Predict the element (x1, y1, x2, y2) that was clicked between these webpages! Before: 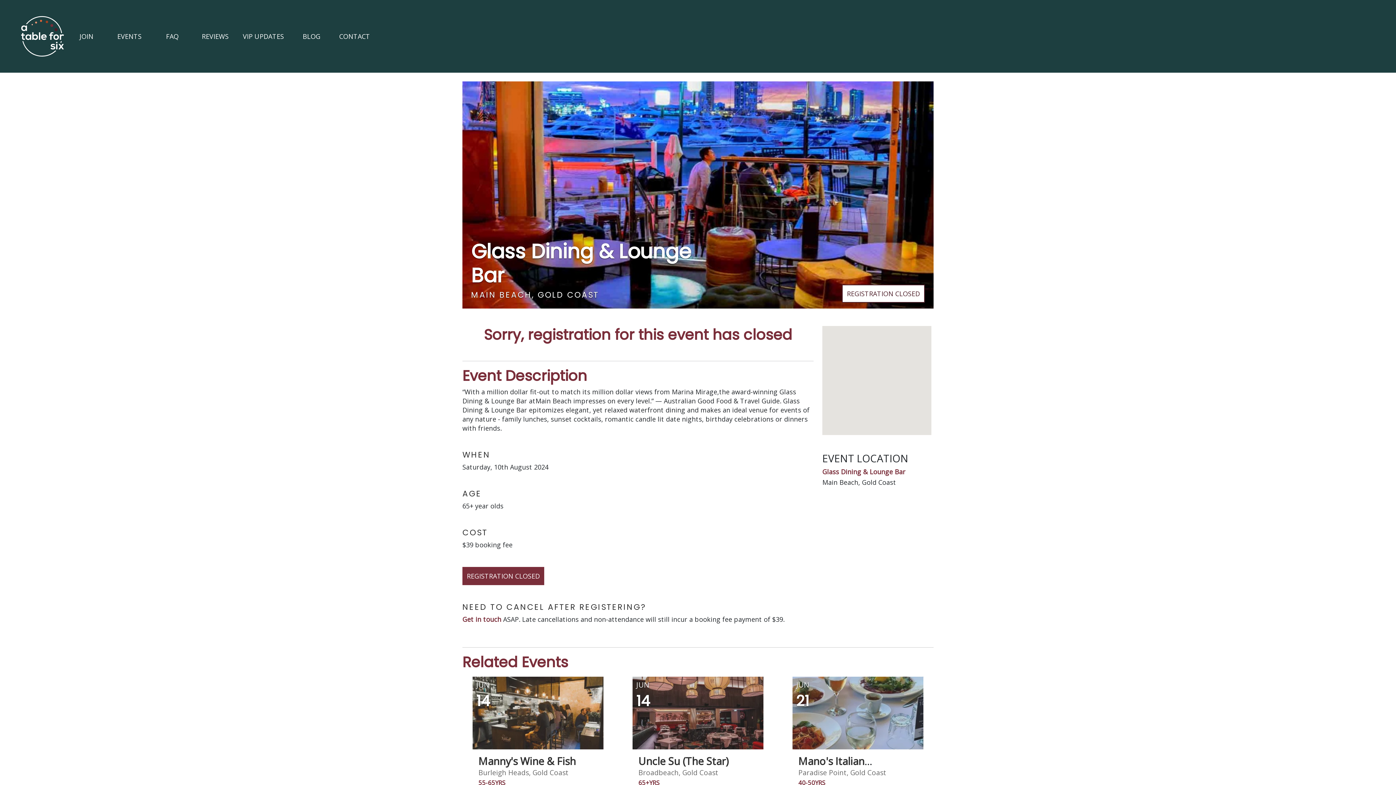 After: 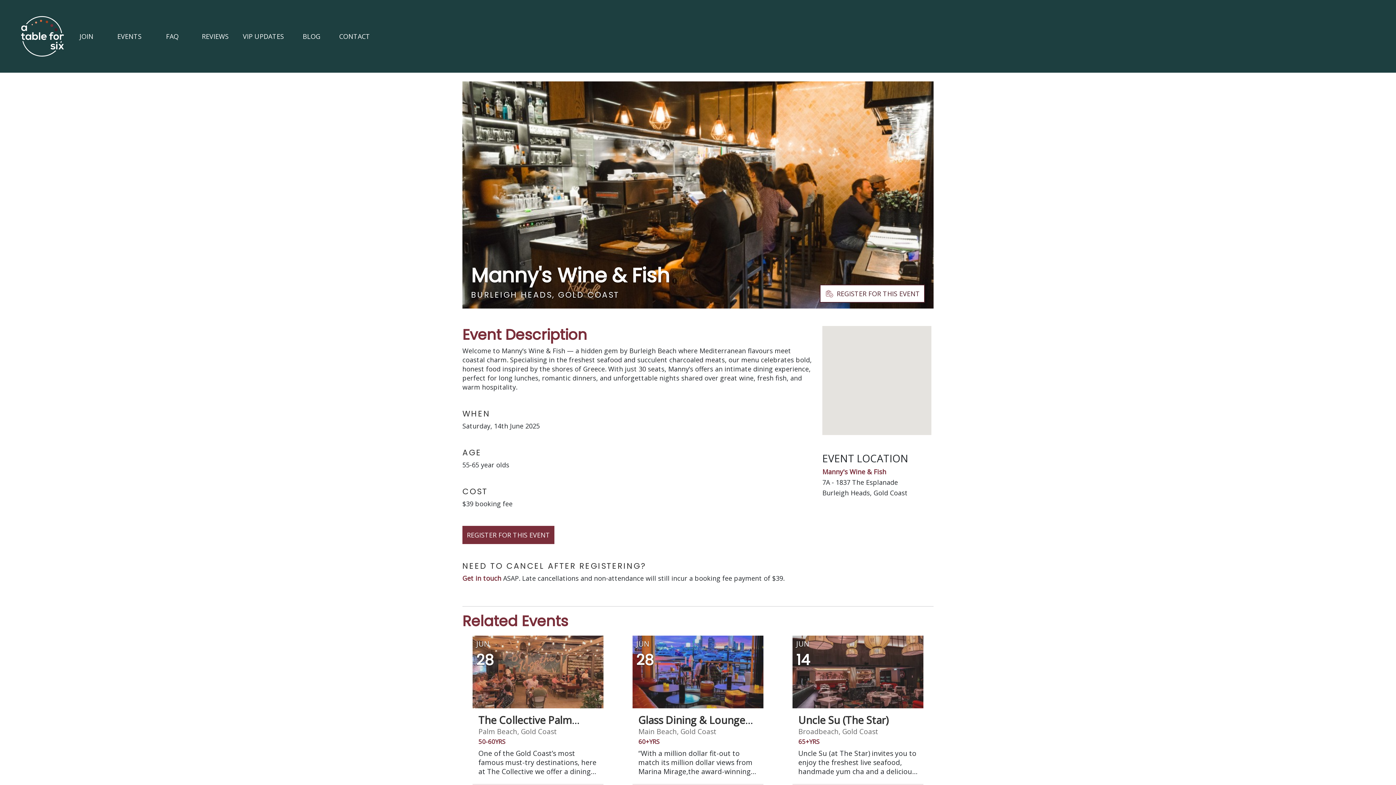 Action: bbox: (478, 754, 576, 768) label: Manny's Wine & Fish